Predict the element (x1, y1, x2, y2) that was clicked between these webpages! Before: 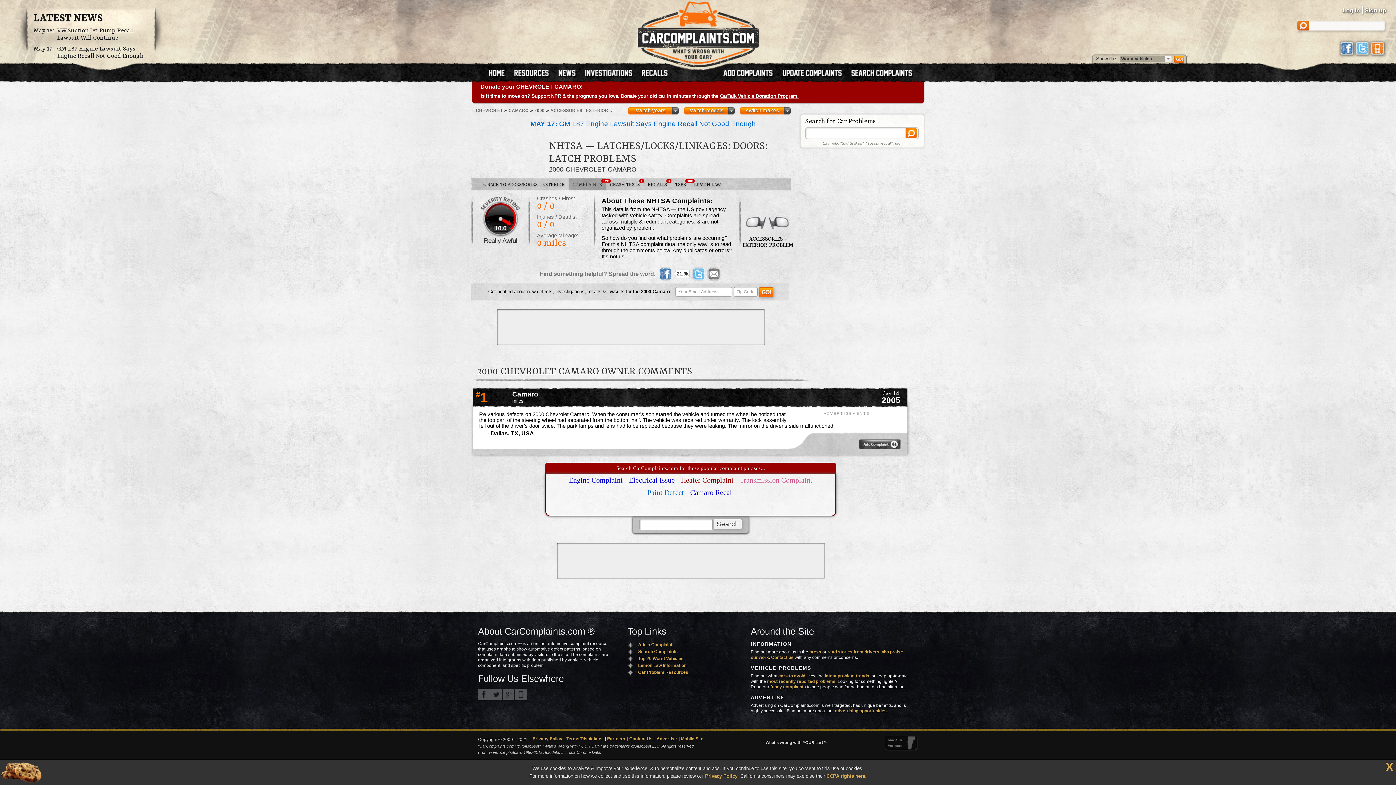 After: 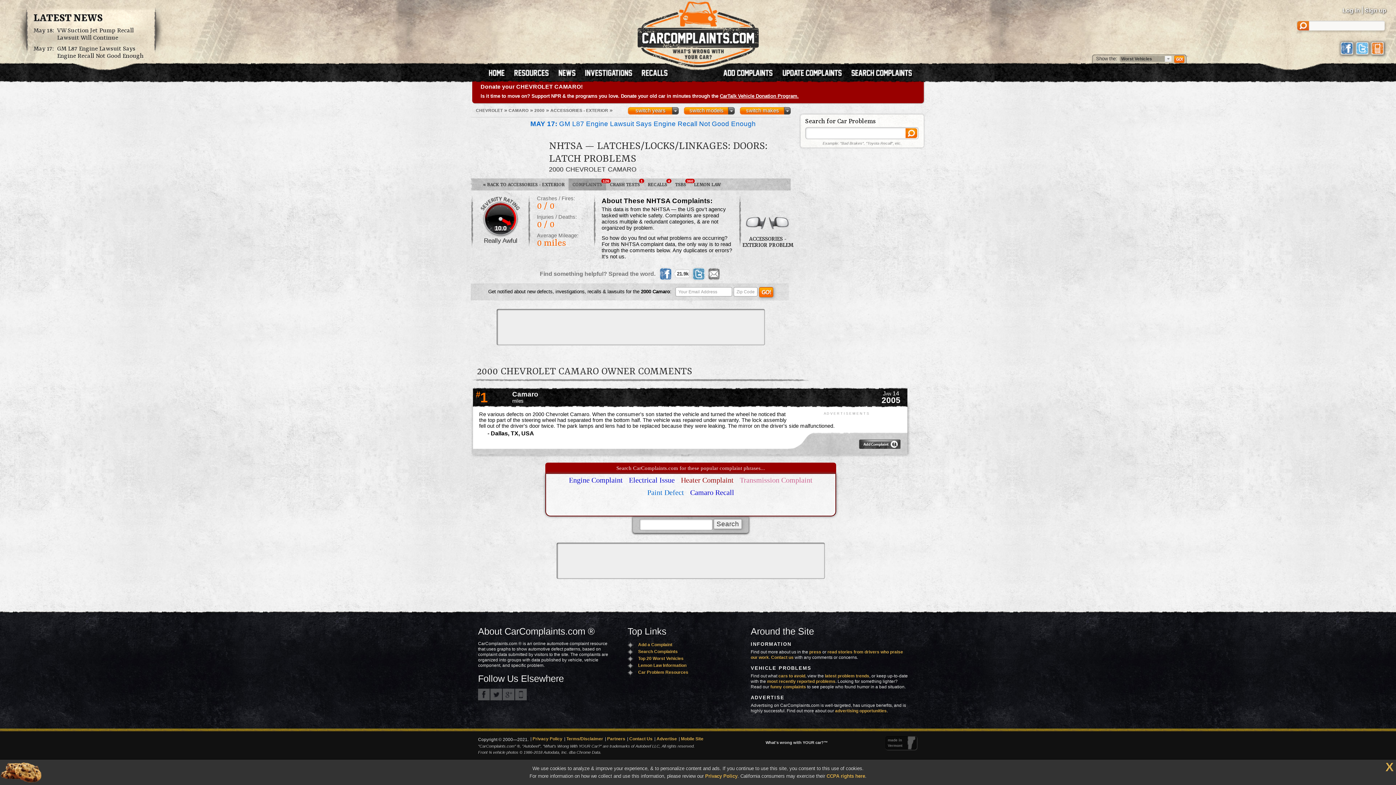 Action: bbox: (692, 267, 705, 280)